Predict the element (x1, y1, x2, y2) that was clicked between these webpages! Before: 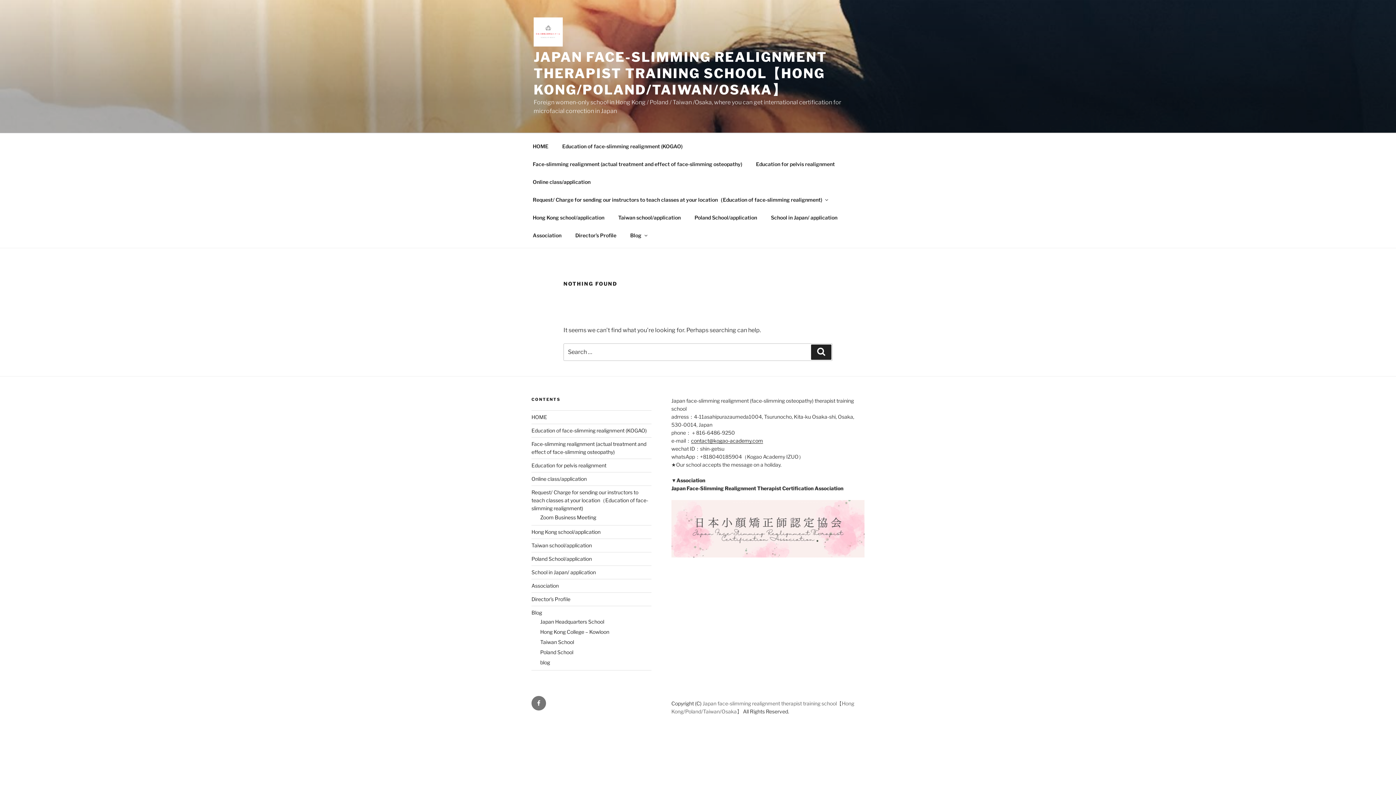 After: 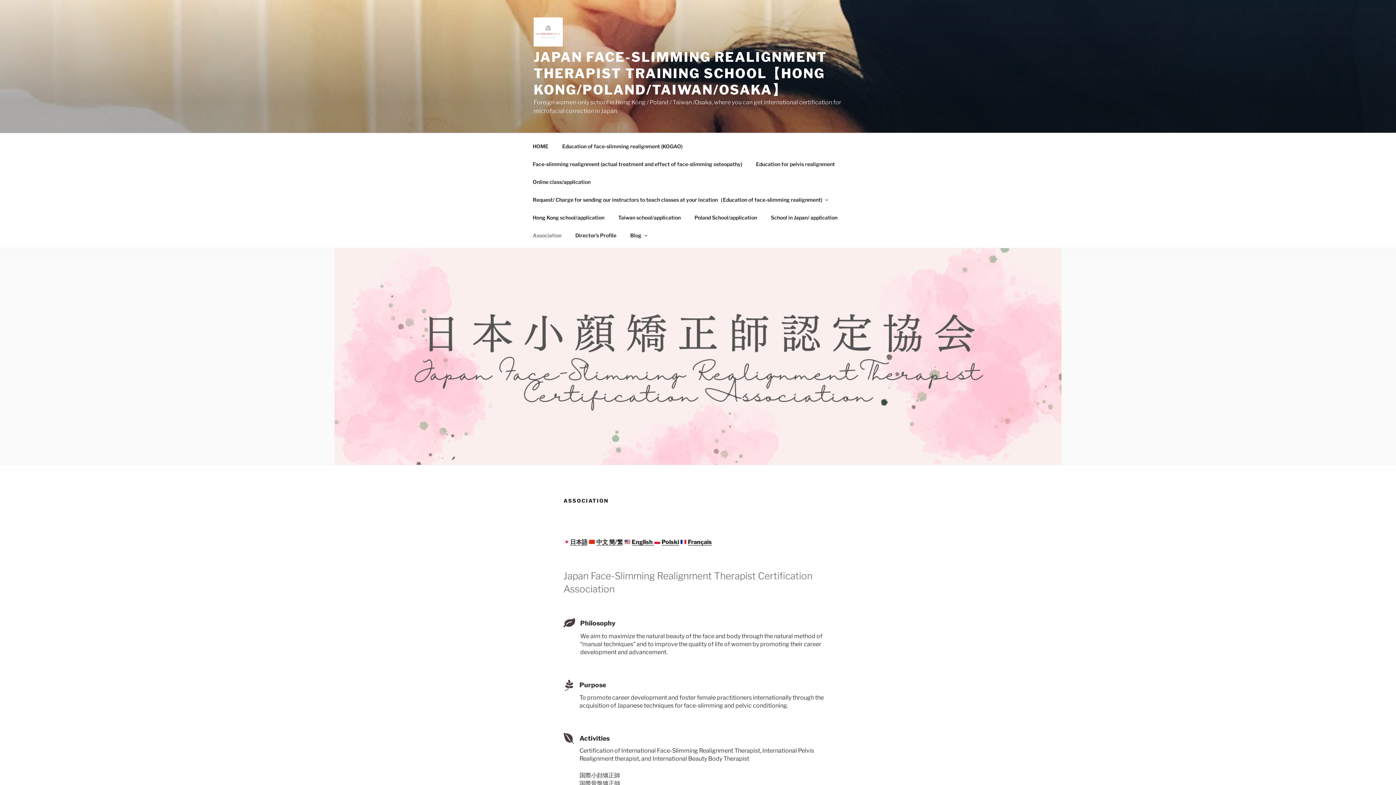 Action: label: Association bbox: (531, 582, 558, 589)